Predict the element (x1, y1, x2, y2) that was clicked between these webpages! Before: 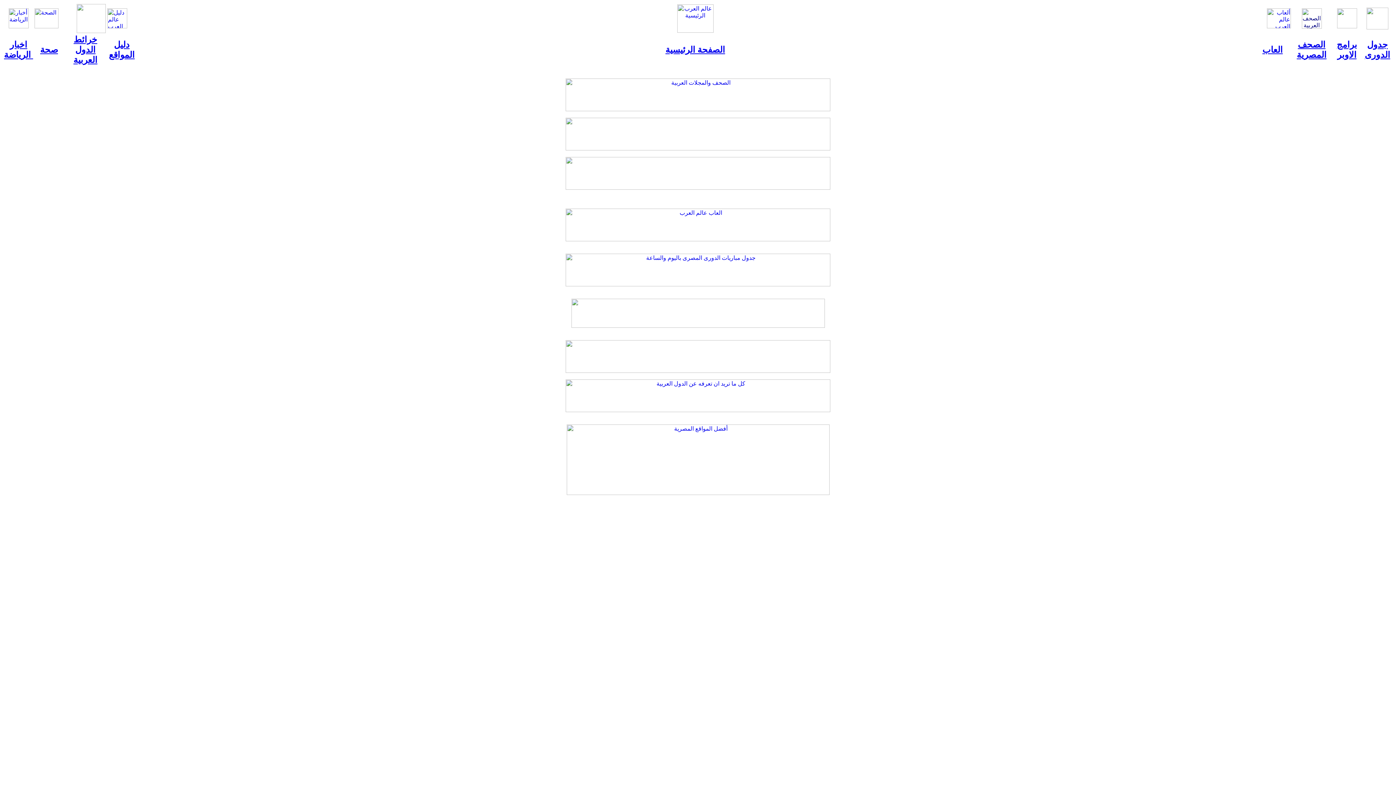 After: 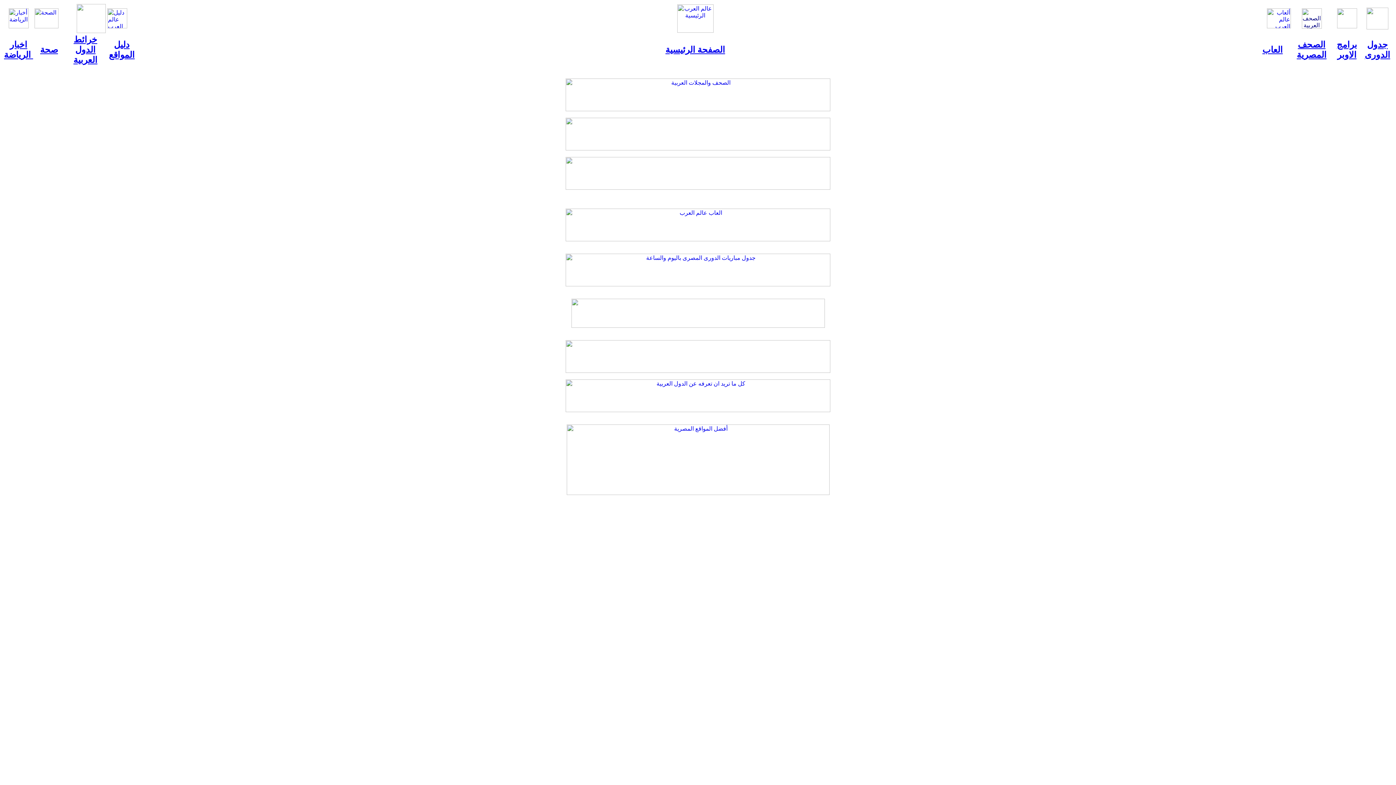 Action: label: الصحف المصرية bbox: (1297, 42, 1326, 58)